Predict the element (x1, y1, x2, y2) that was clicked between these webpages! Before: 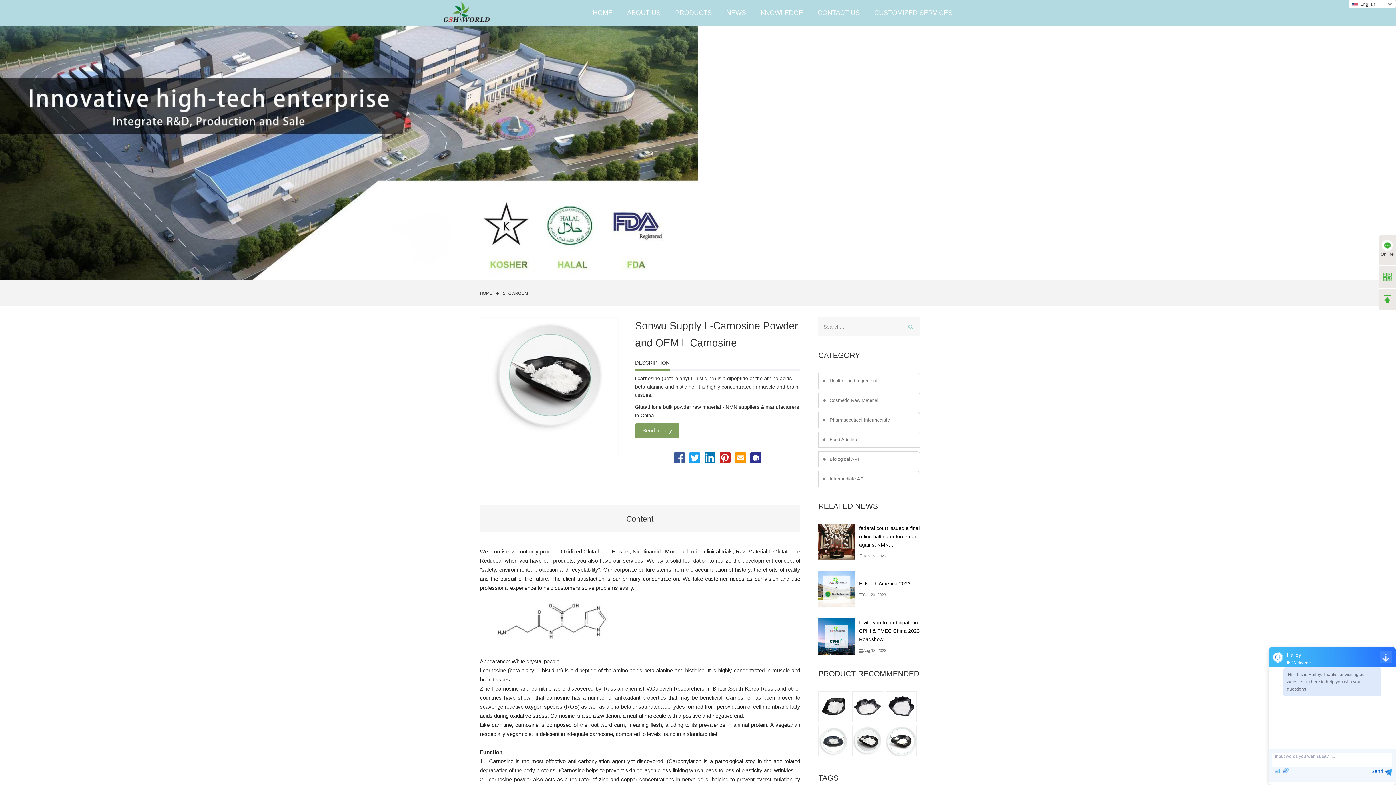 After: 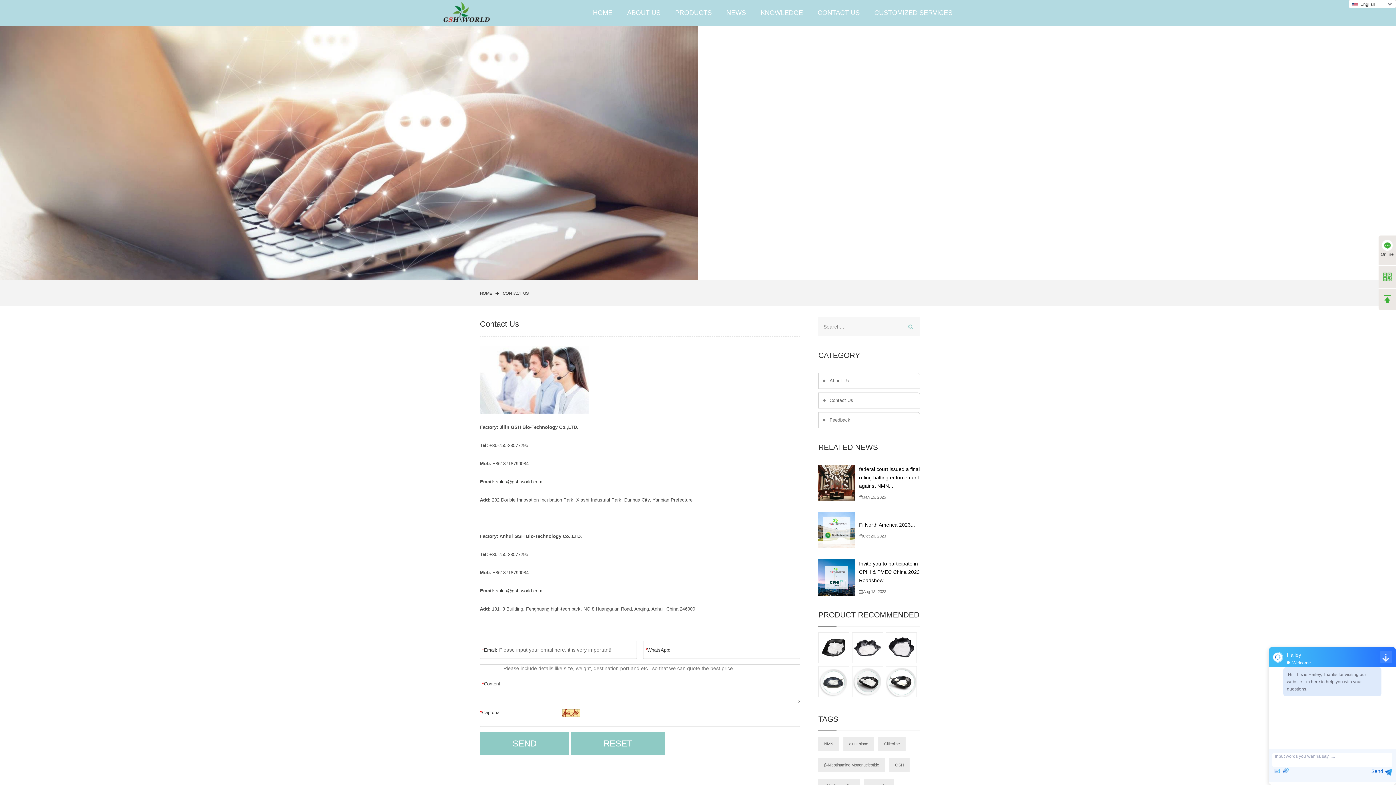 Action: bbox: (810, 9, 867, 16) label: CONTACT US